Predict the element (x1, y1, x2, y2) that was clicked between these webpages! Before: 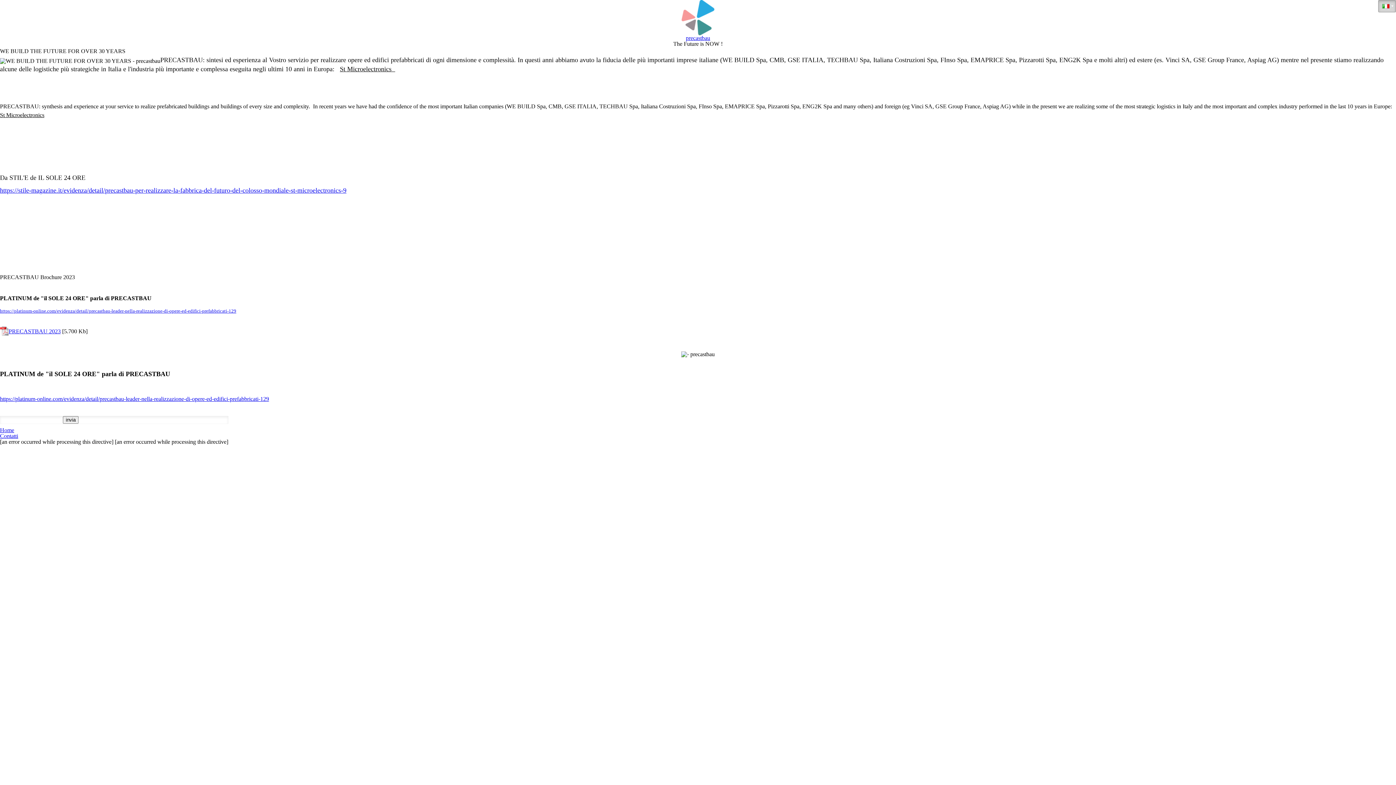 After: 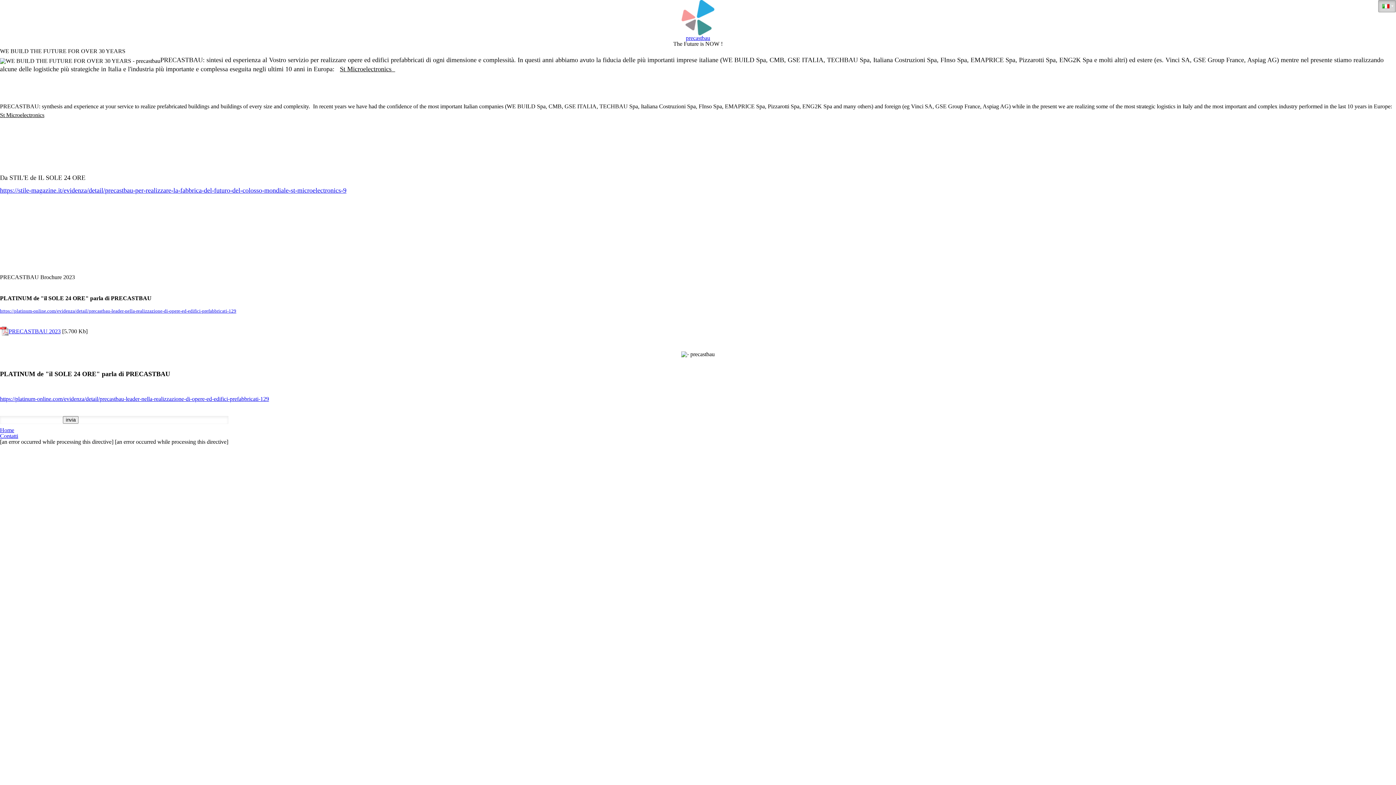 Action: bbox: (681, 0, 714, 35)